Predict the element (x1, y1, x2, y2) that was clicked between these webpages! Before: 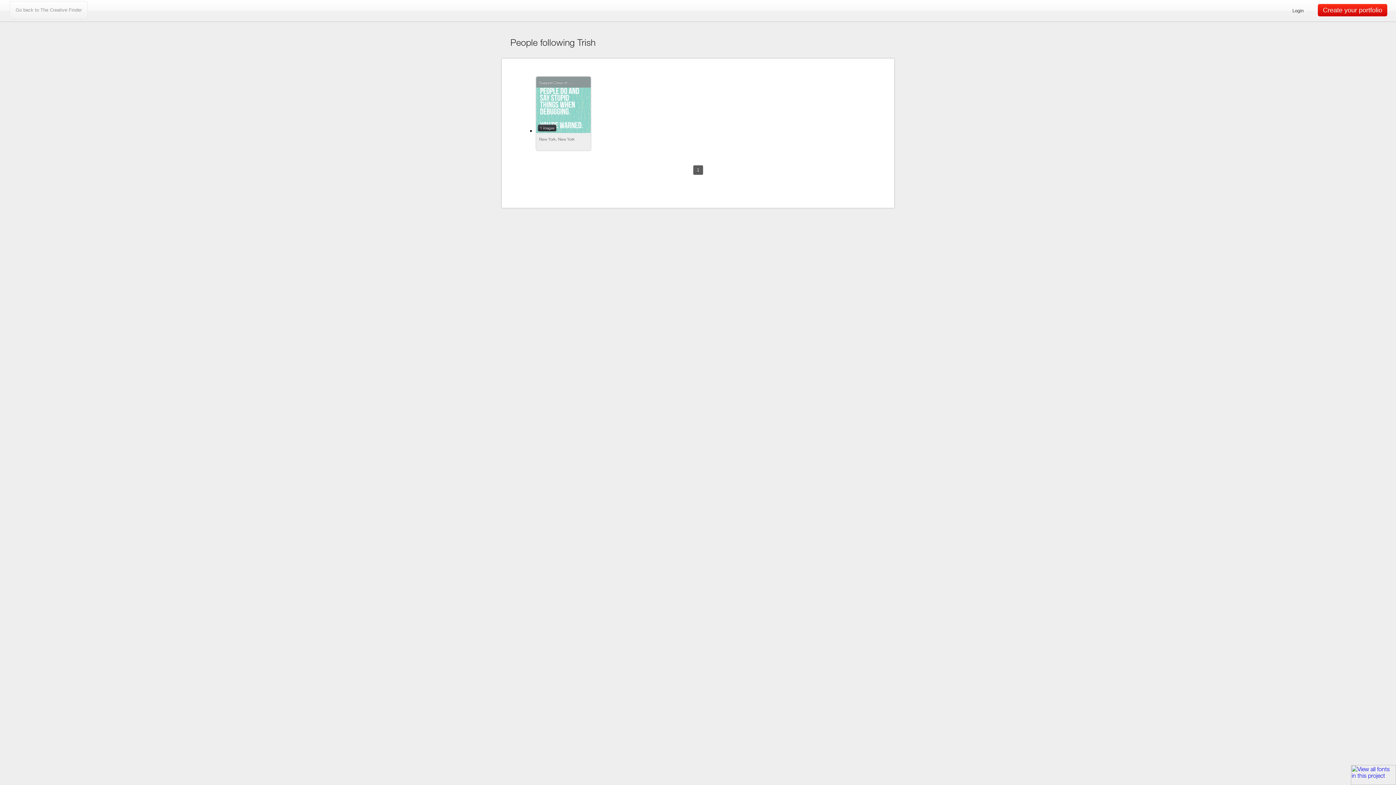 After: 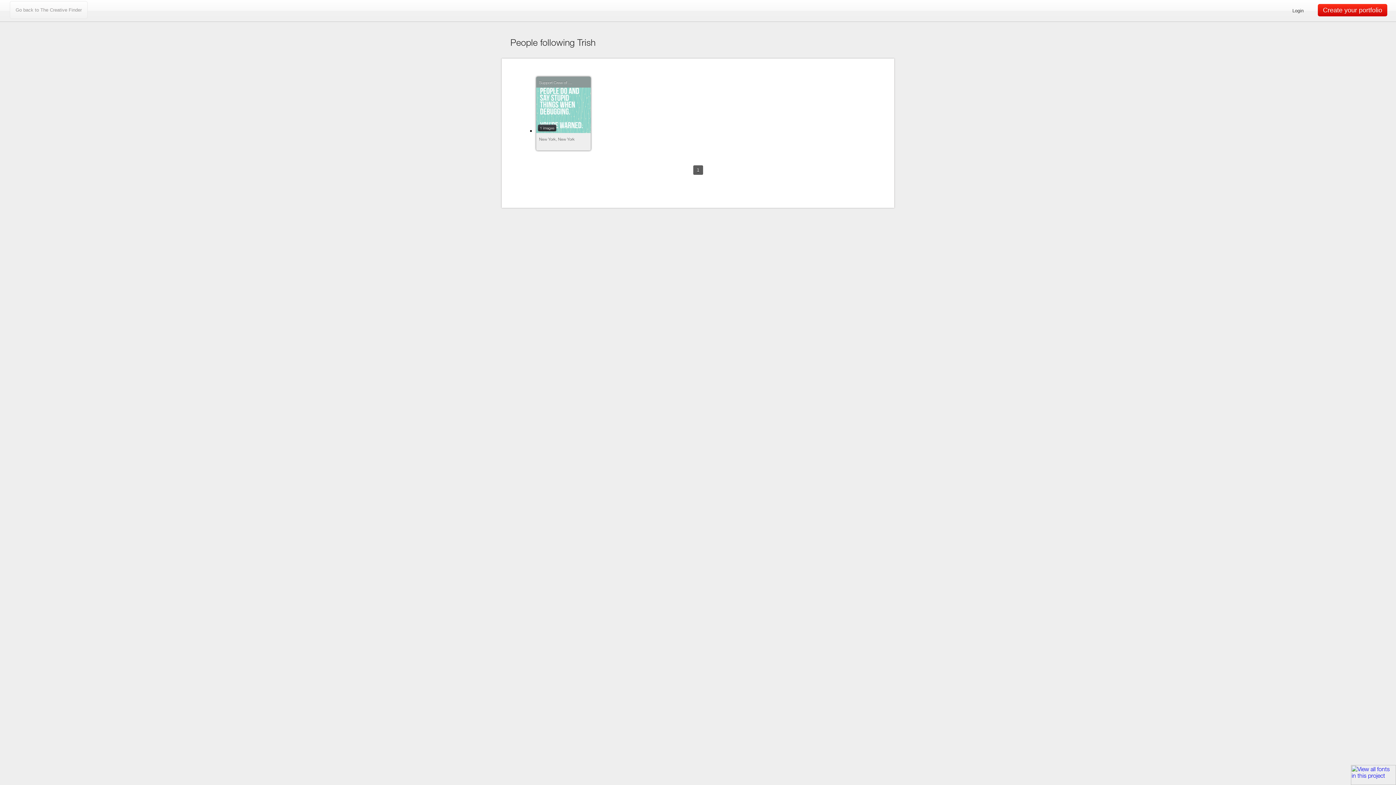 Action: label: 1 images bbox: (540, 125, 554, 130)